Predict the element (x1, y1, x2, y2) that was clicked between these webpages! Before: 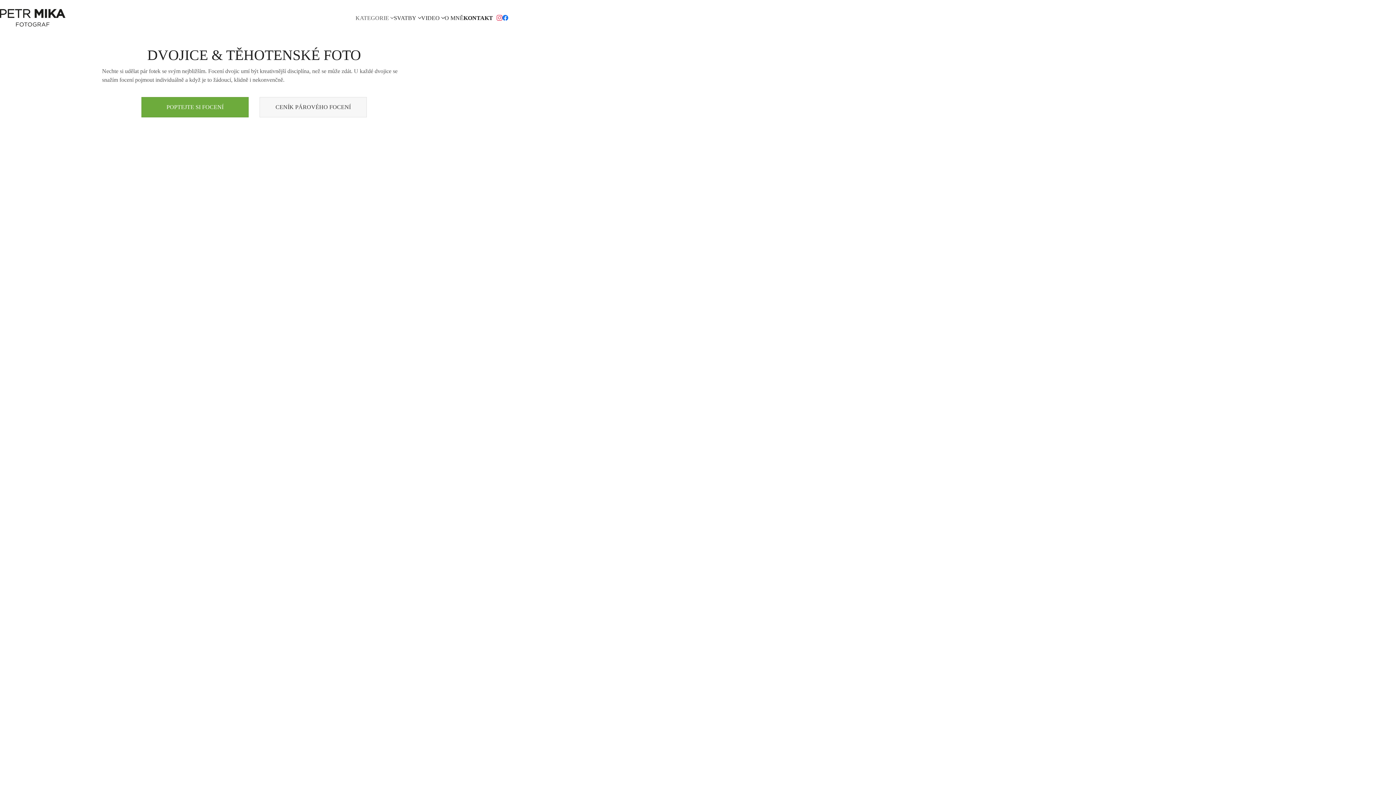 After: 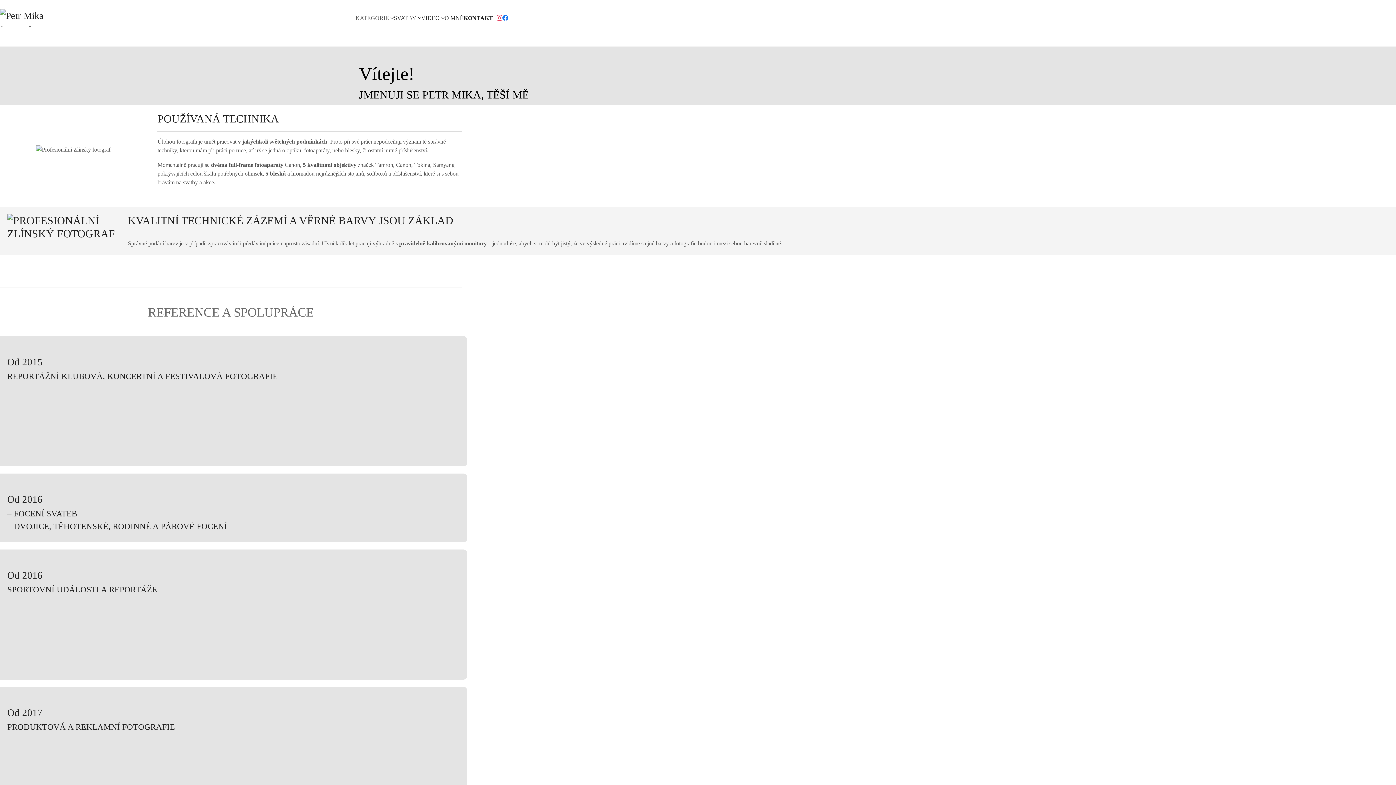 Action: label: O MNĚ bbox: (444, 14, 463, 21)